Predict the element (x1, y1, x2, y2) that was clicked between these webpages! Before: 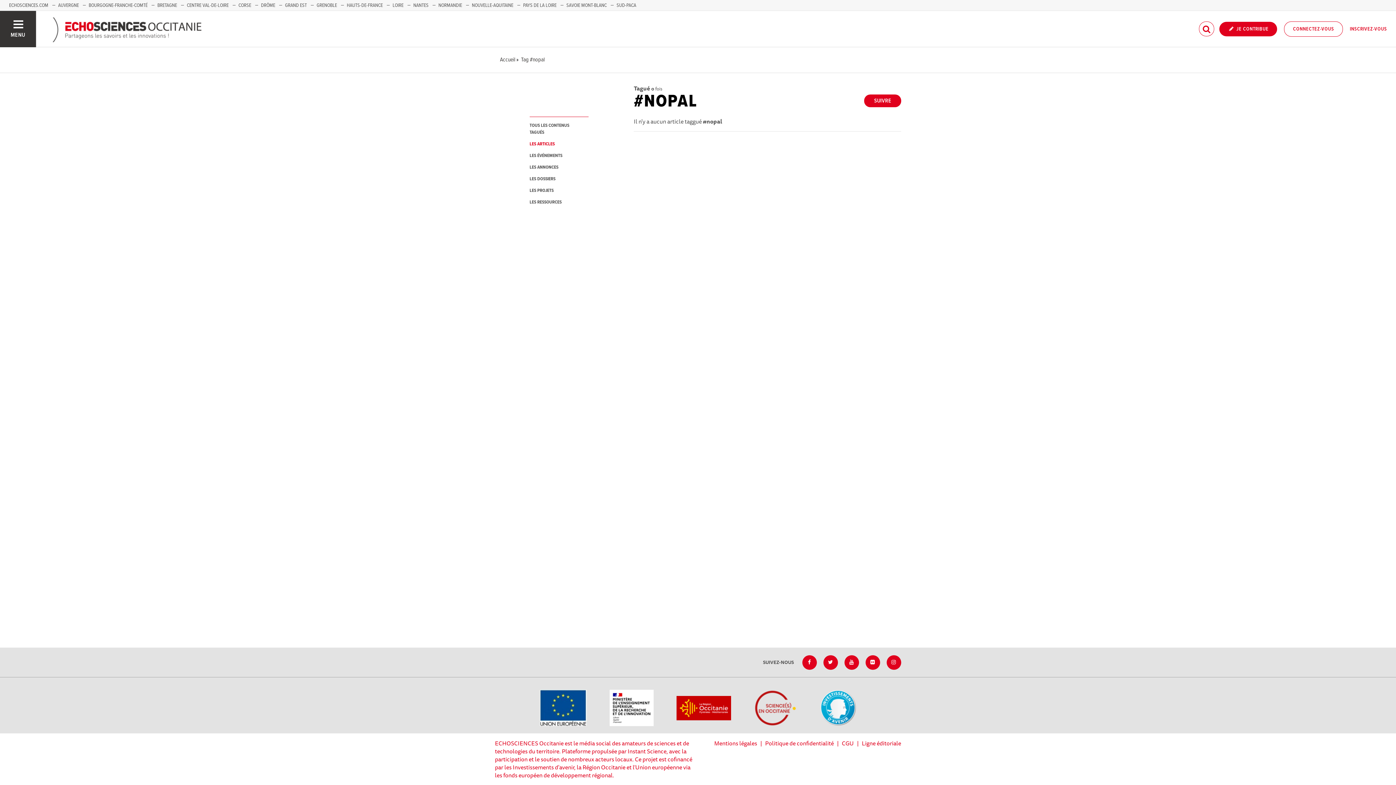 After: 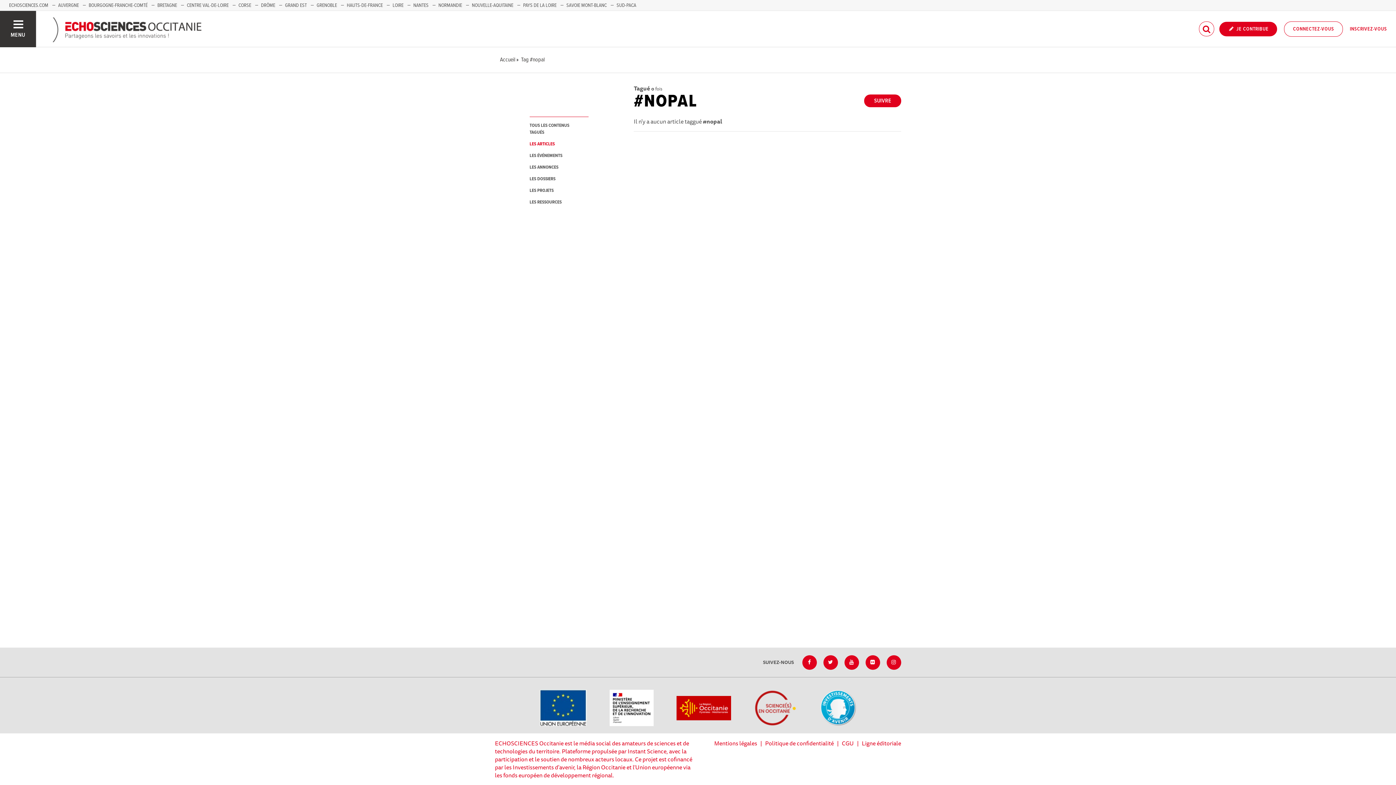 Action: bbox: (529, 138, 588, 150) label: LES ARTICLES